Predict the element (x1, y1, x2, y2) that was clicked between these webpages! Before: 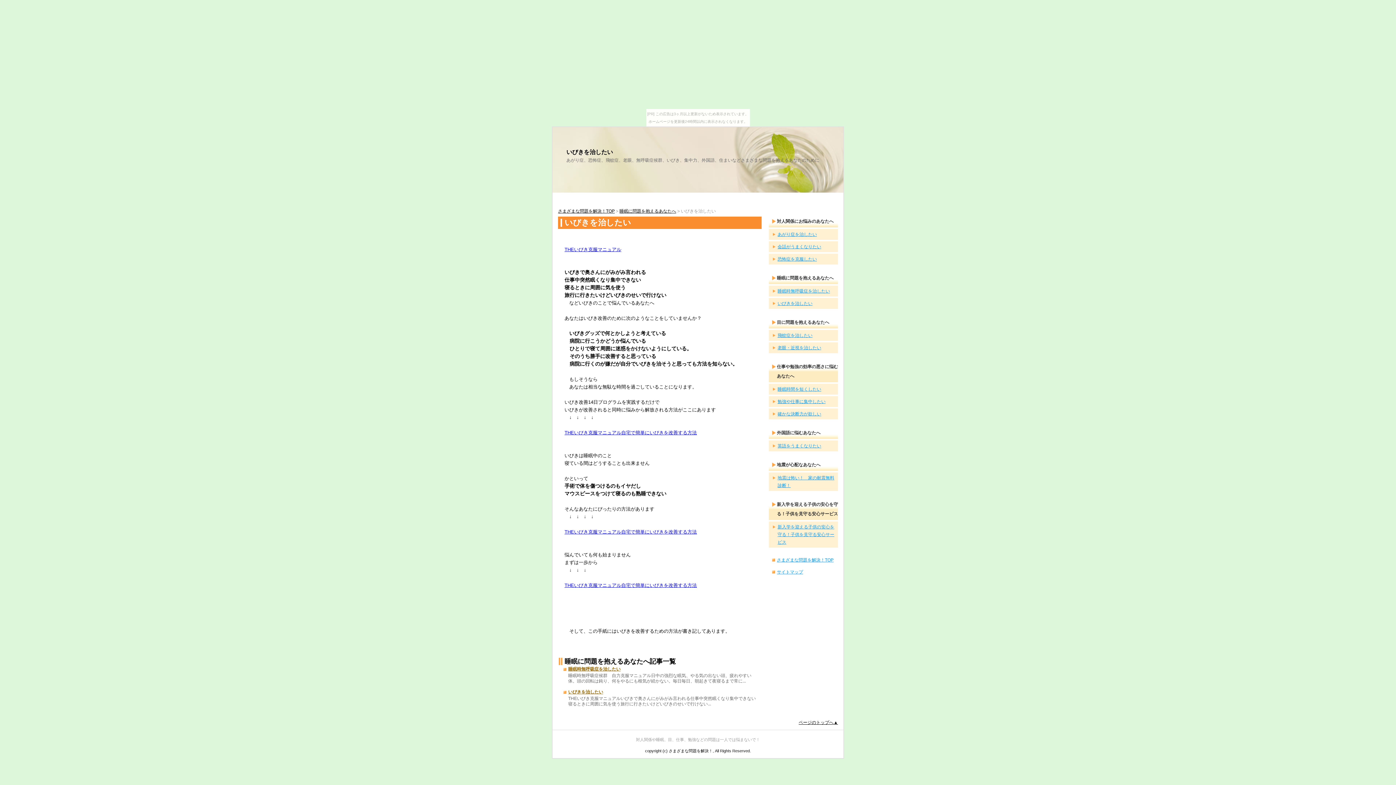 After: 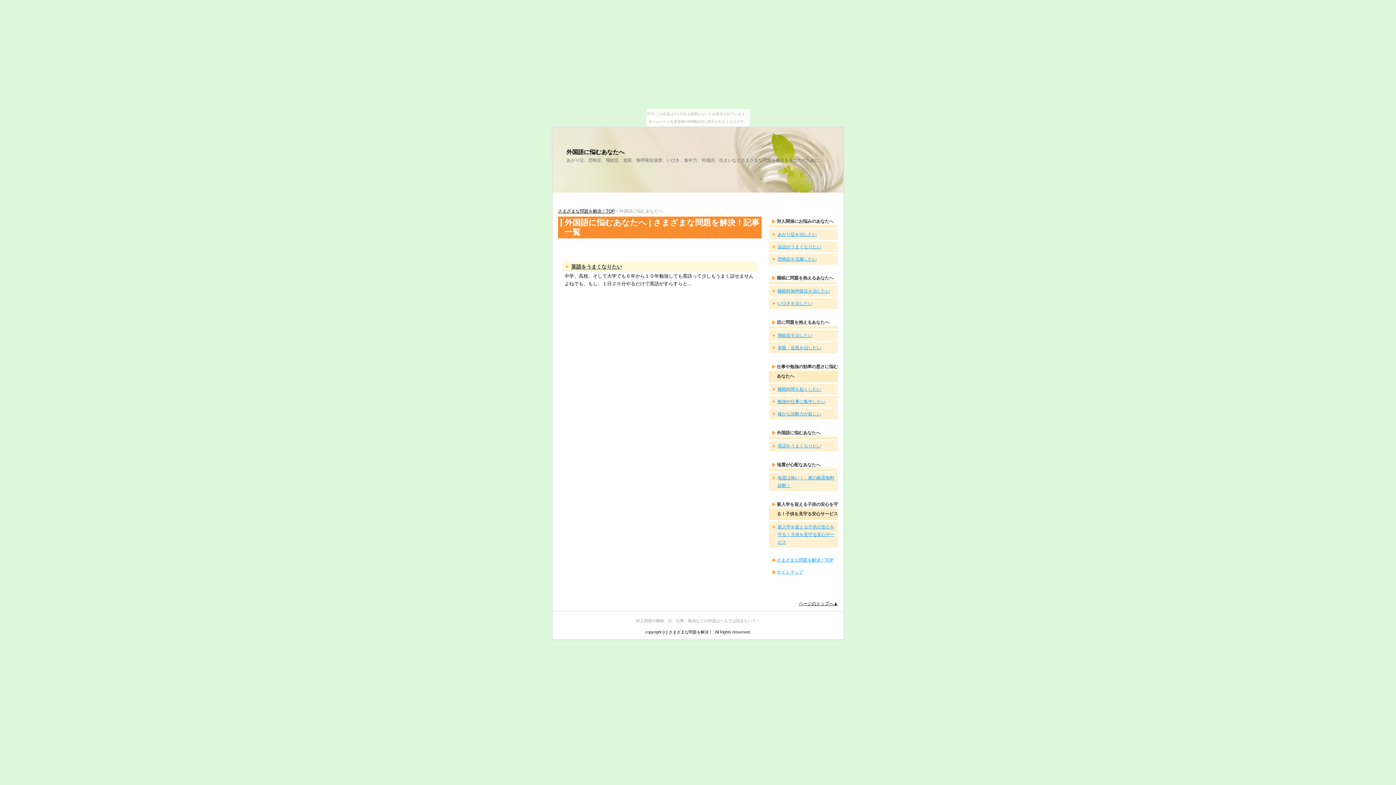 Action: label: 外国語に悩むあなたへ bbox: (777, 430, 820, 435)